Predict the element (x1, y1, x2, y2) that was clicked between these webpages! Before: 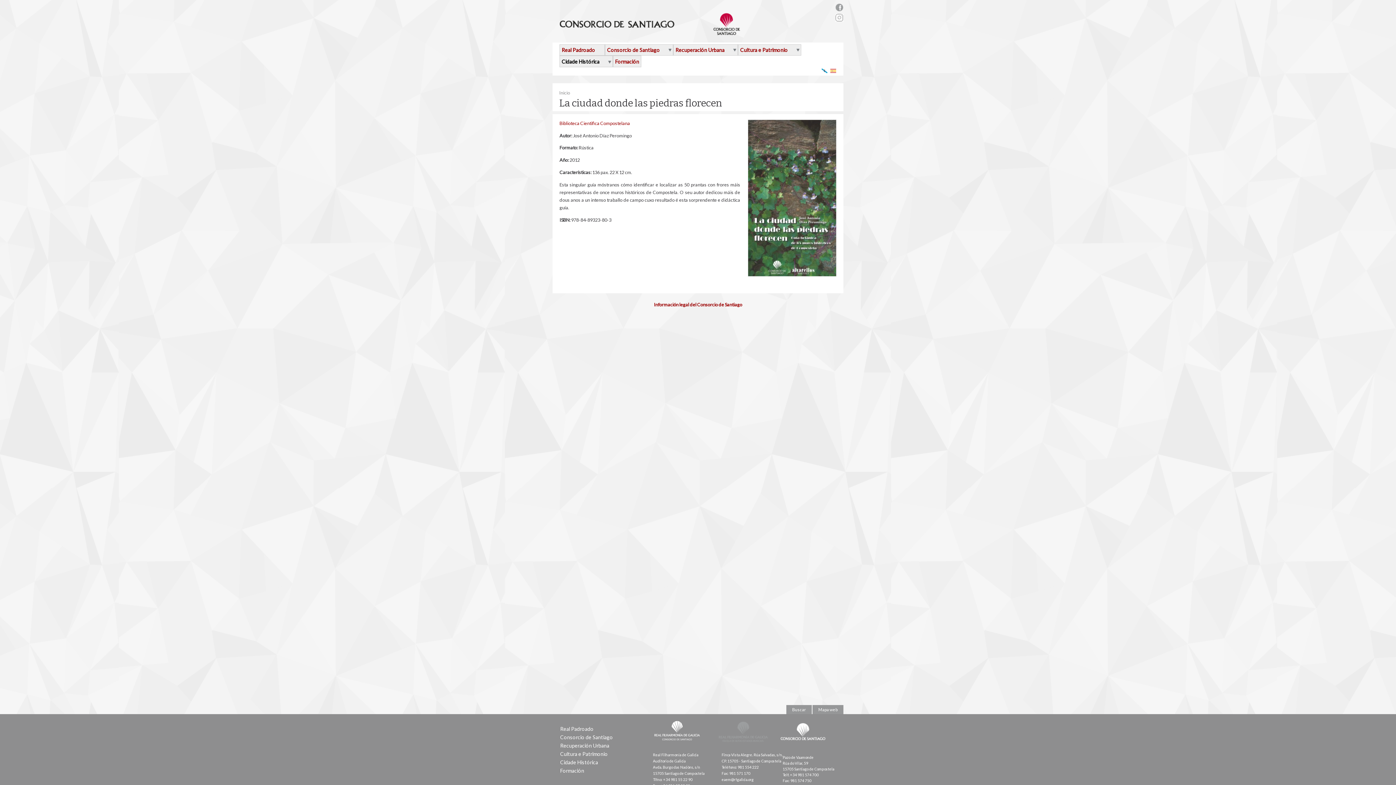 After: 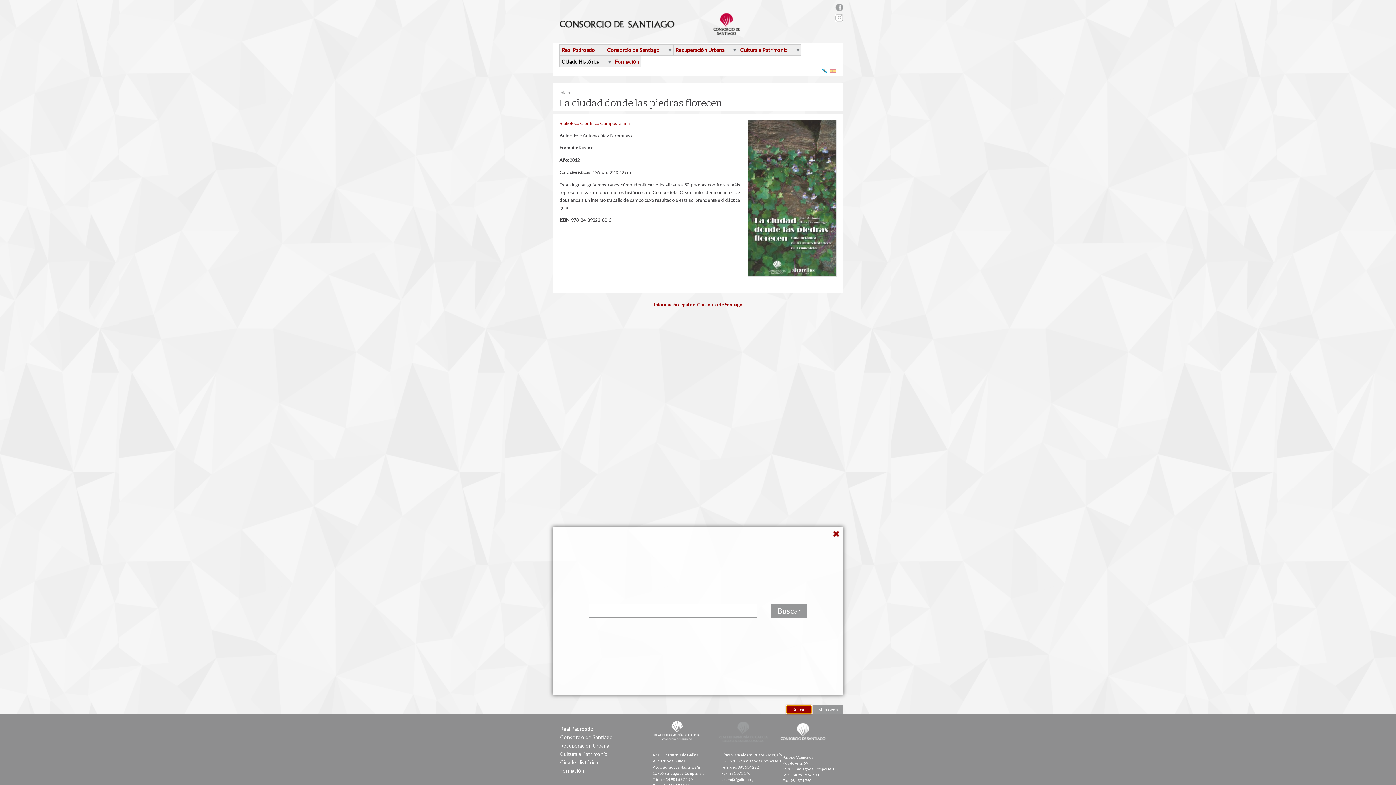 Action: bbox: (786, 705, 812, 714) label: Buscar